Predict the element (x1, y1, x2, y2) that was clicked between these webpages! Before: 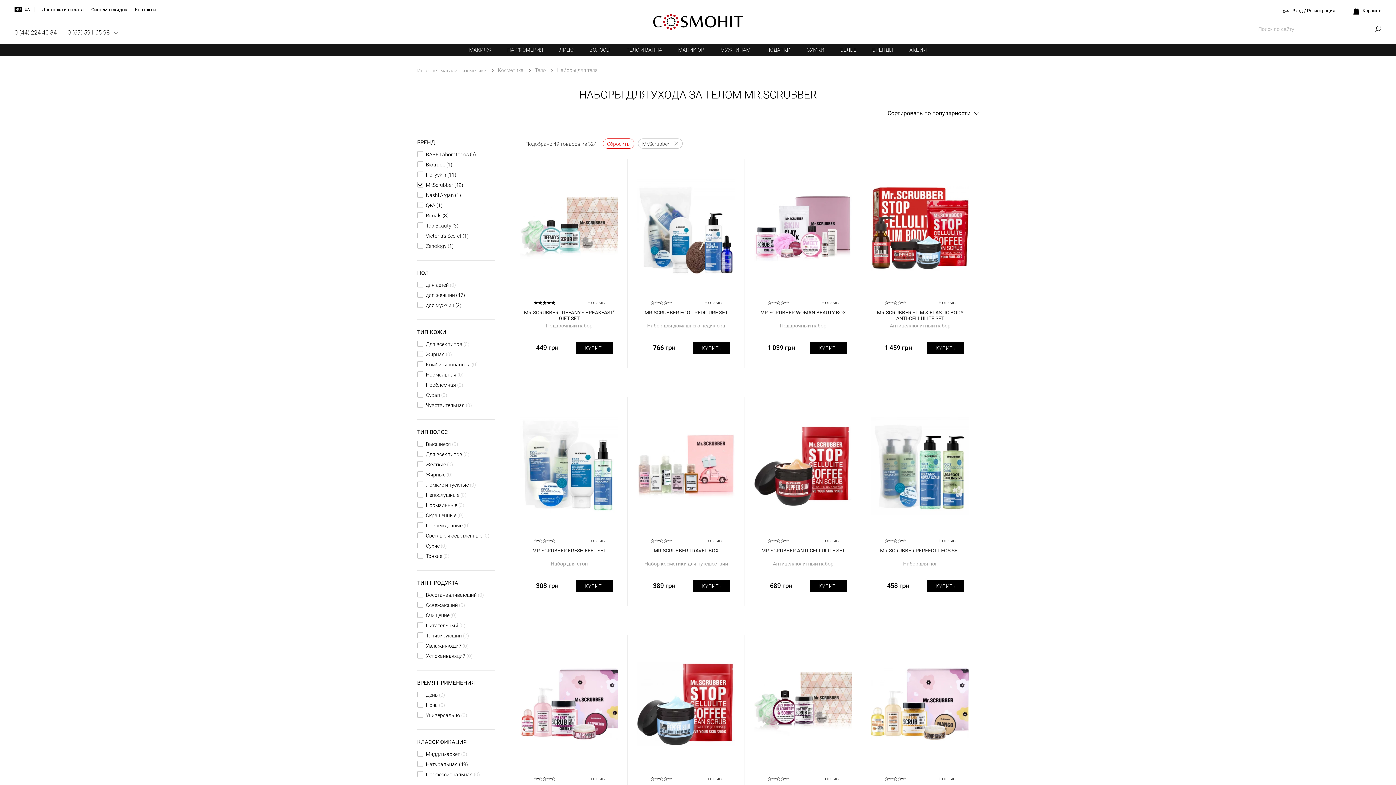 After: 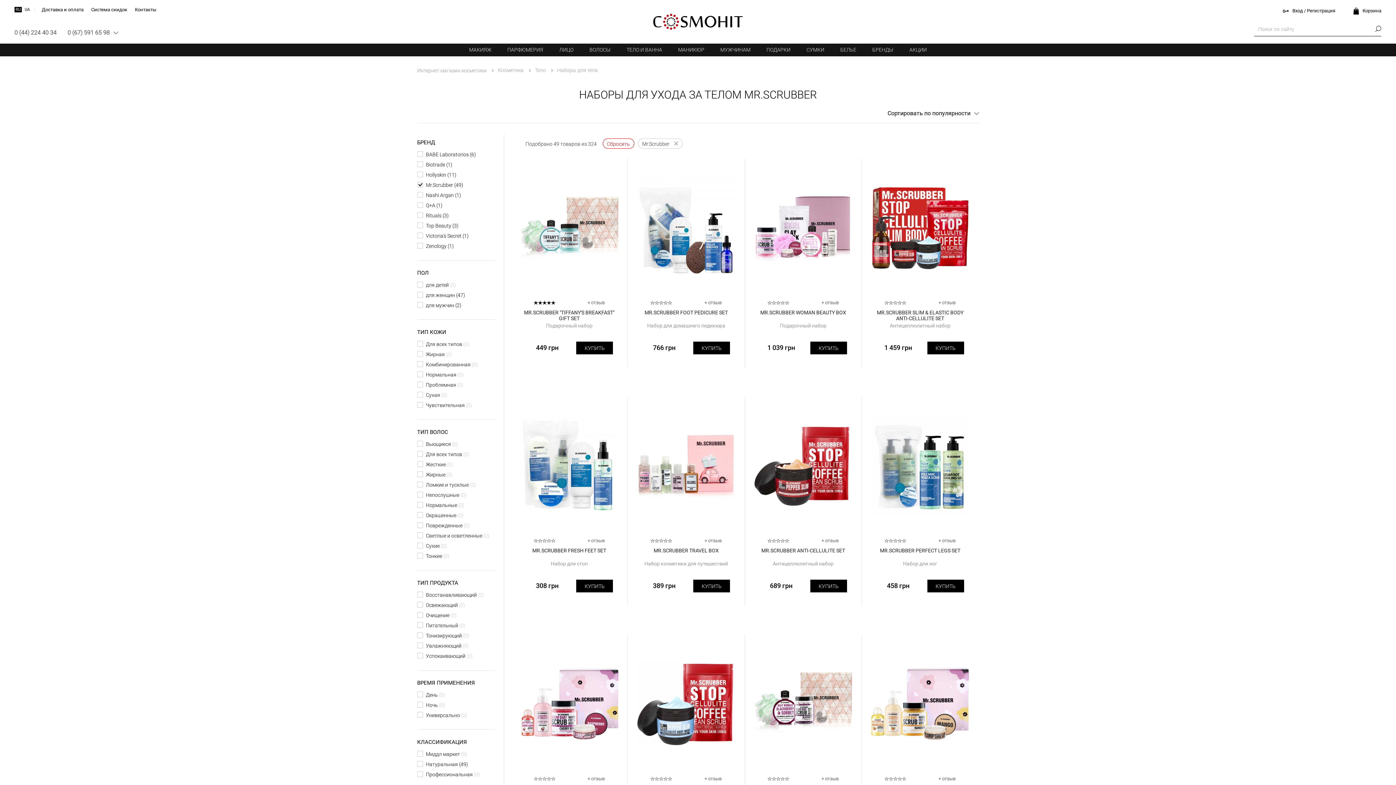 Action: bbox: (14, 29, 56, 36) label: 0 (44) 224 40 34